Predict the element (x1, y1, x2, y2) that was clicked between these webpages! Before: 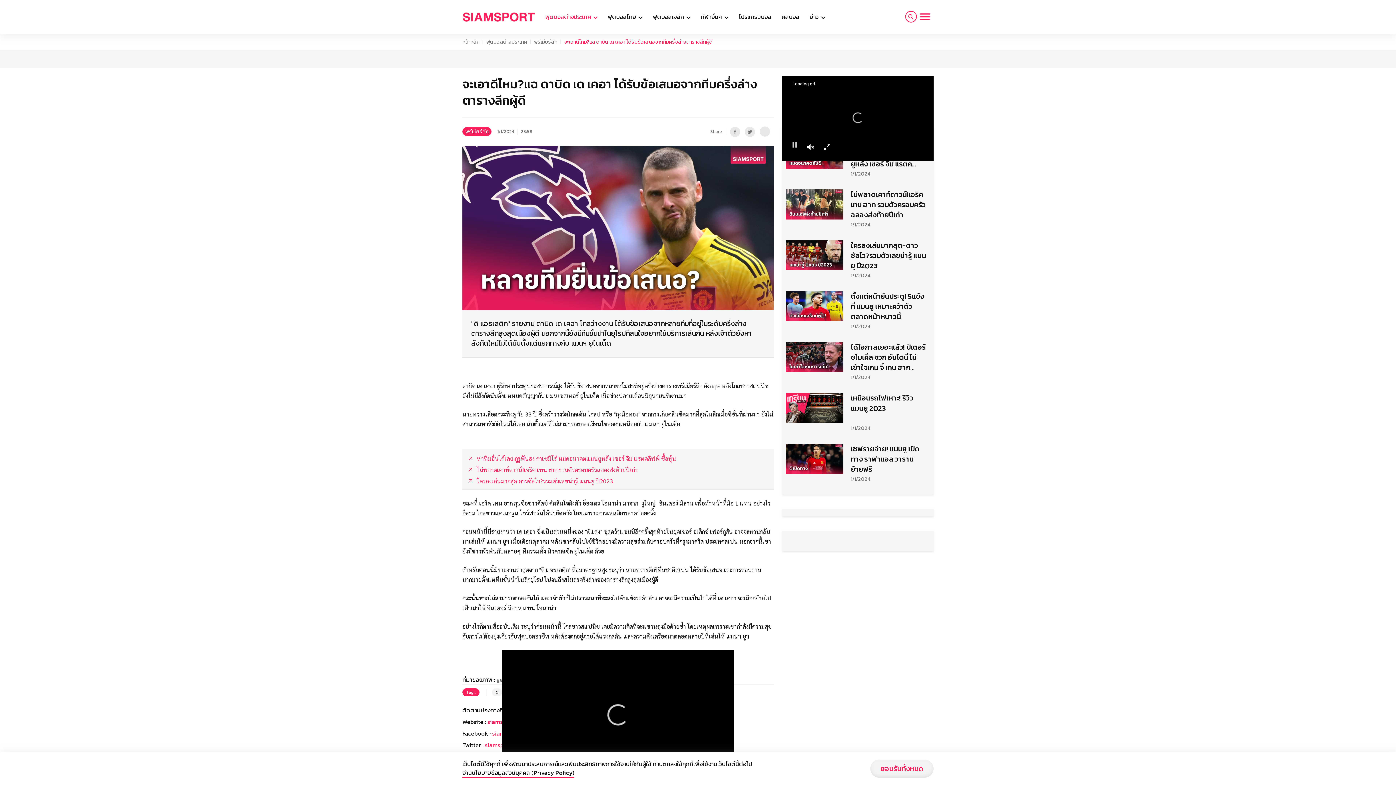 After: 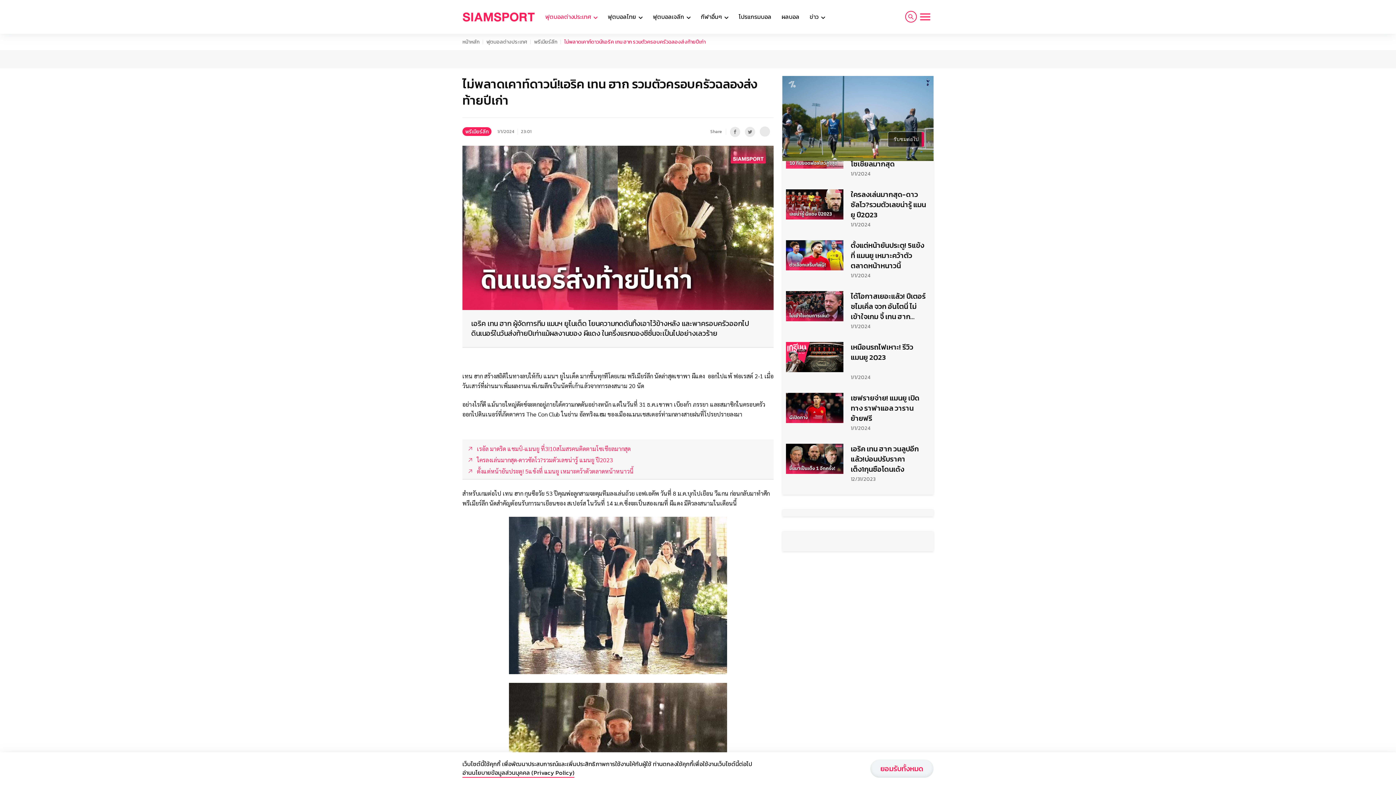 Action: bbox: (851, 189, 926, 219) label: ไม่พลาดเคาท์ดาวน์!เอริค เทน ฮาก รวมตัวครอบครัวฉลองส่งท้ายปีเก่า